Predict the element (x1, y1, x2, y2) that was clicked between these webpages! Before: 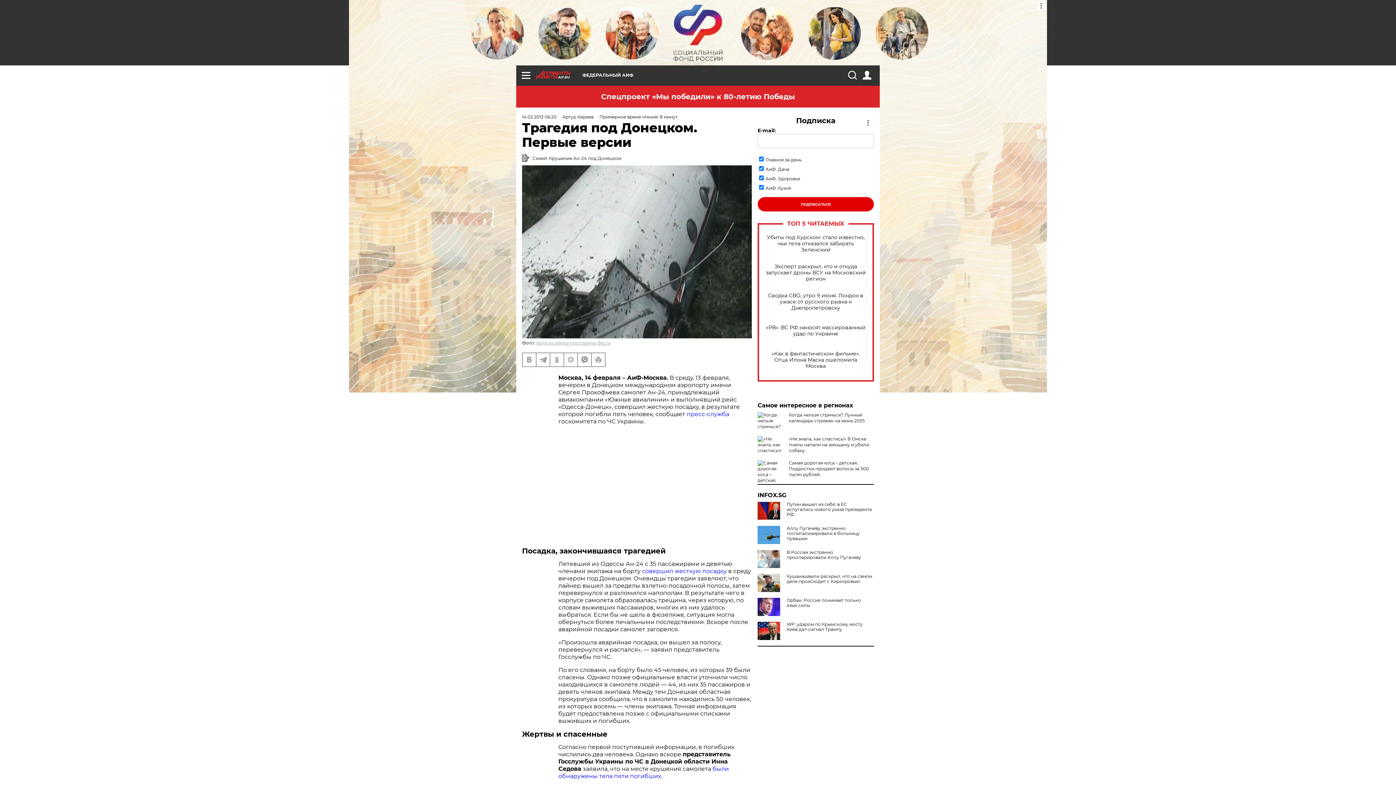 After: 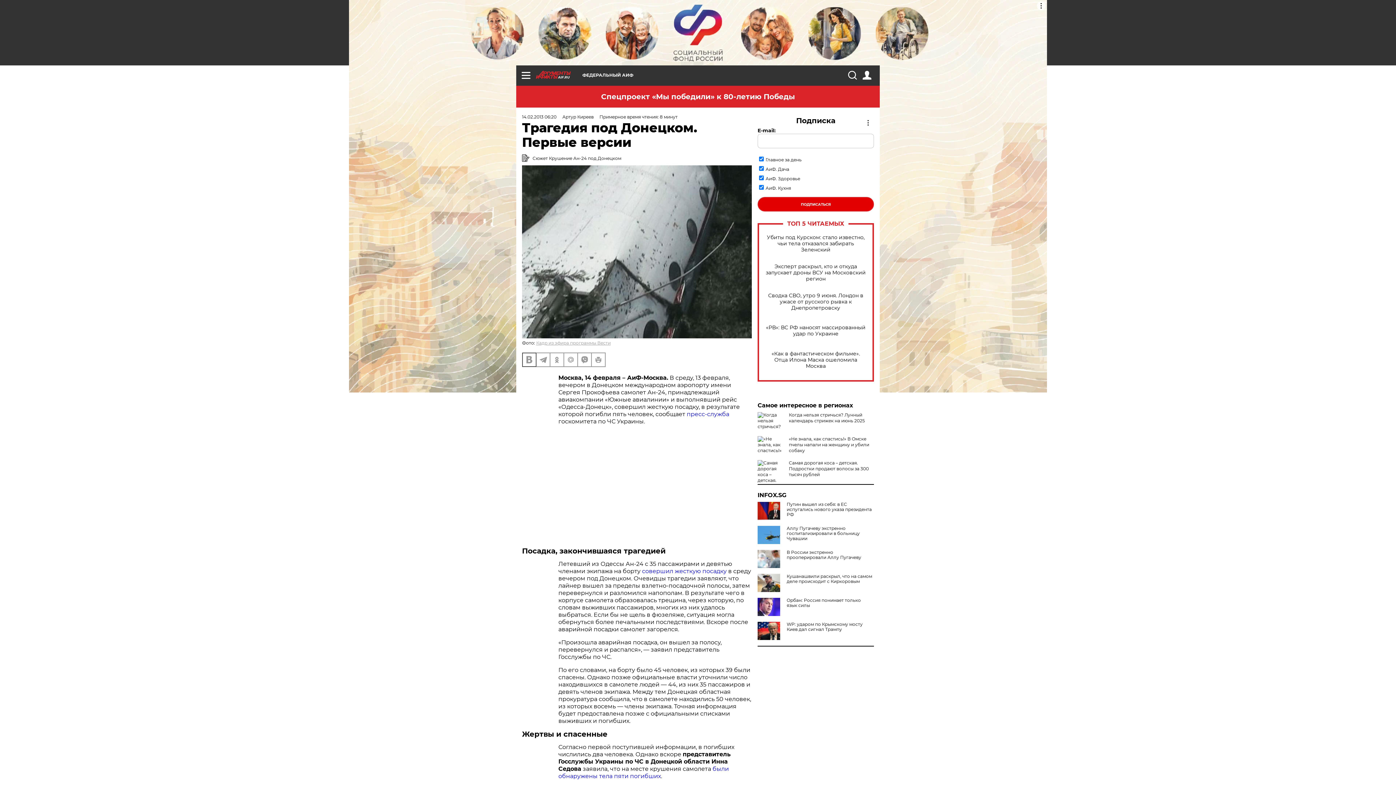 Action: bbox: (522, 353, 536, 366)